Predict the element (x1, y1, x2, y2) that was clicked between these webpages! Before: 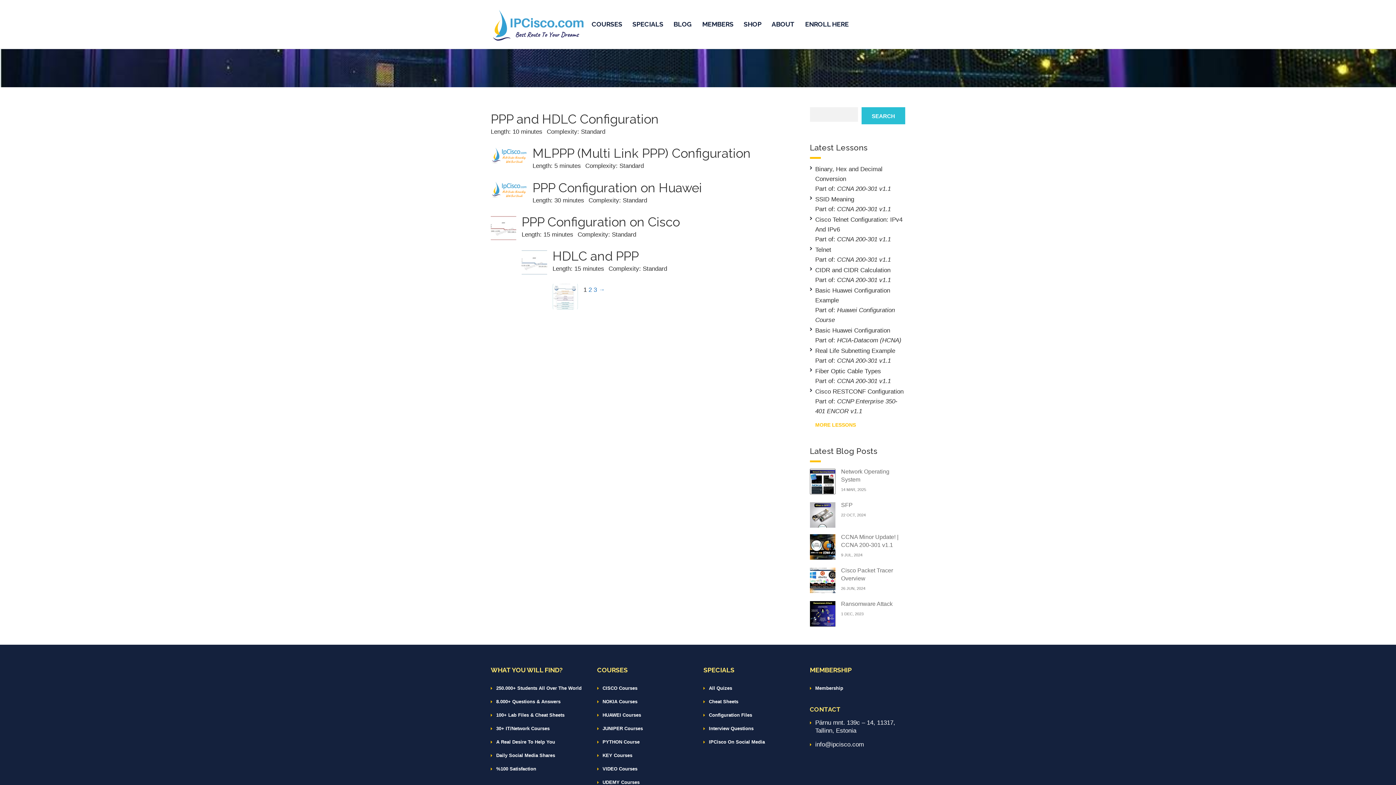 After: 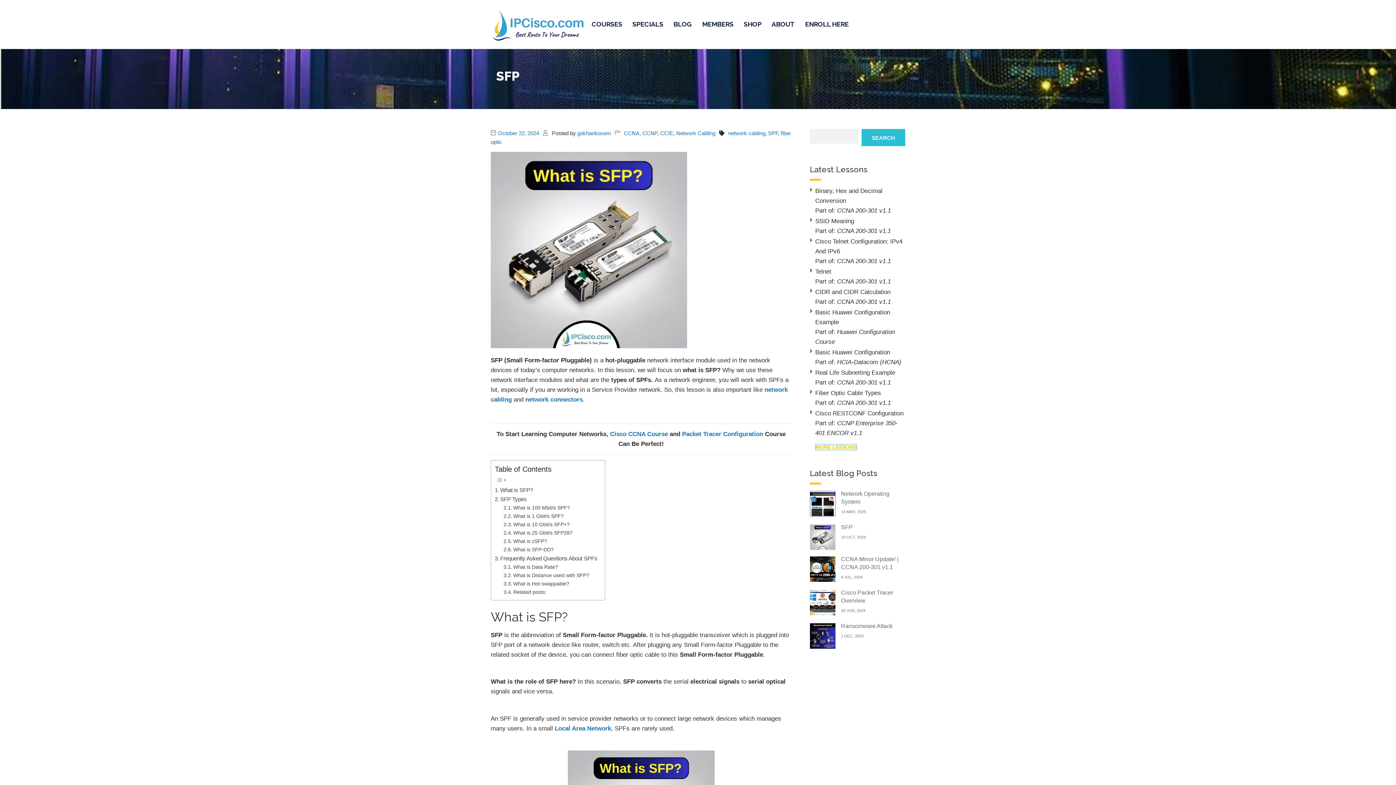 Action: bbox: (810, 501, 835, 527)